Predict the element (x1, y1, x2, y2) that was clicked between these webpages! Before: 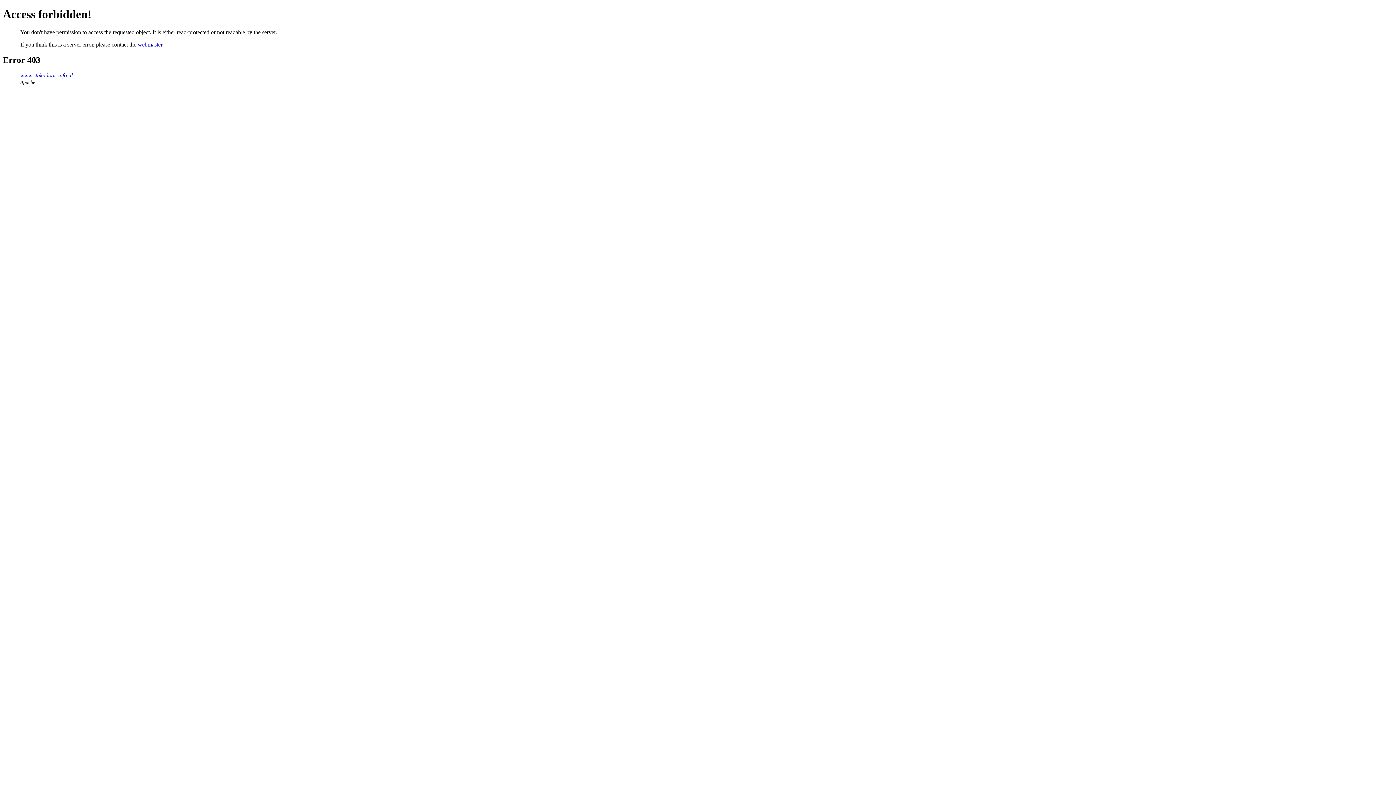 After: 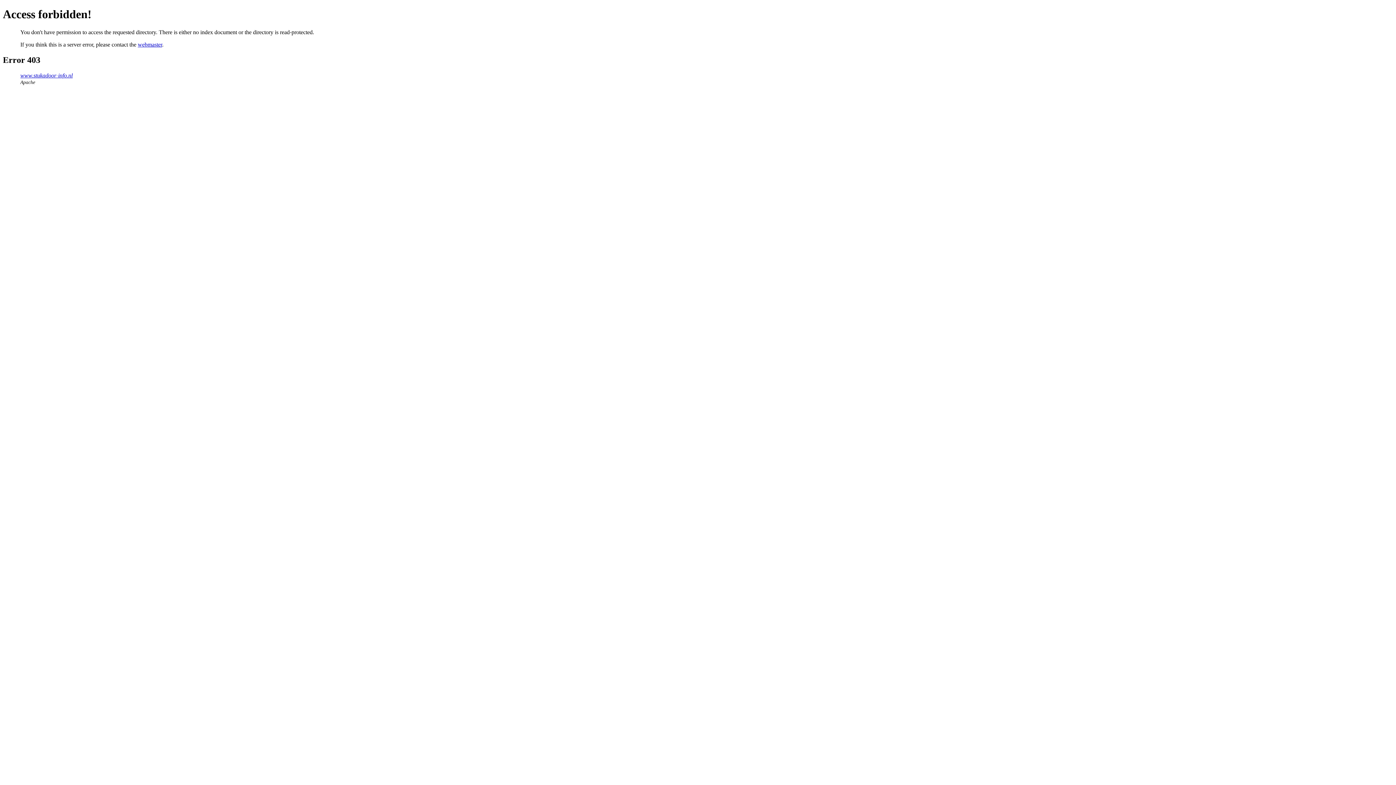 Action: bbox: (20, 72, 72, 78) label: www.stukadoor-info.nl